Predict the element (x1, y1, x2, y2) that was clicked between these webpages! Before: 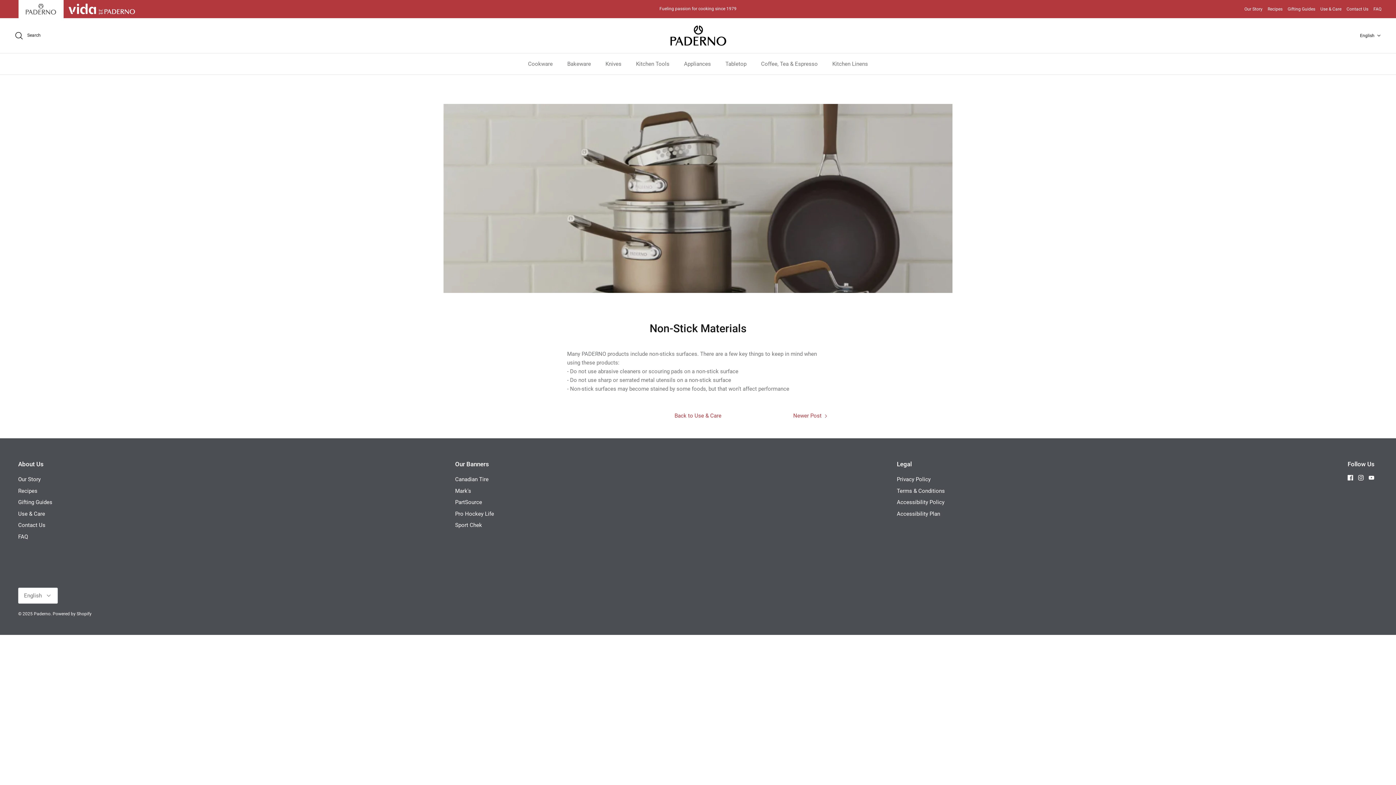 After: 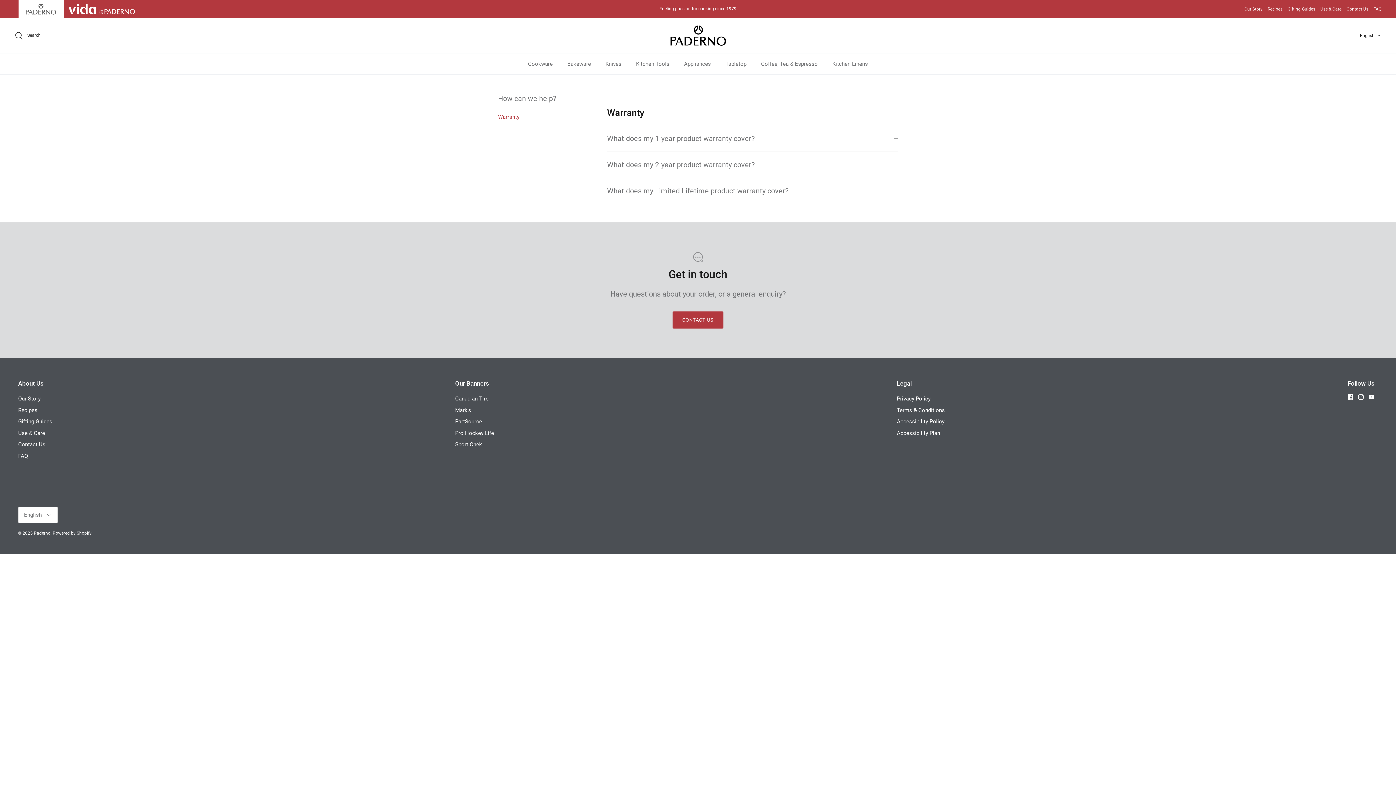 Action: bbox: (18, 533, 28, 540) label: FAQ